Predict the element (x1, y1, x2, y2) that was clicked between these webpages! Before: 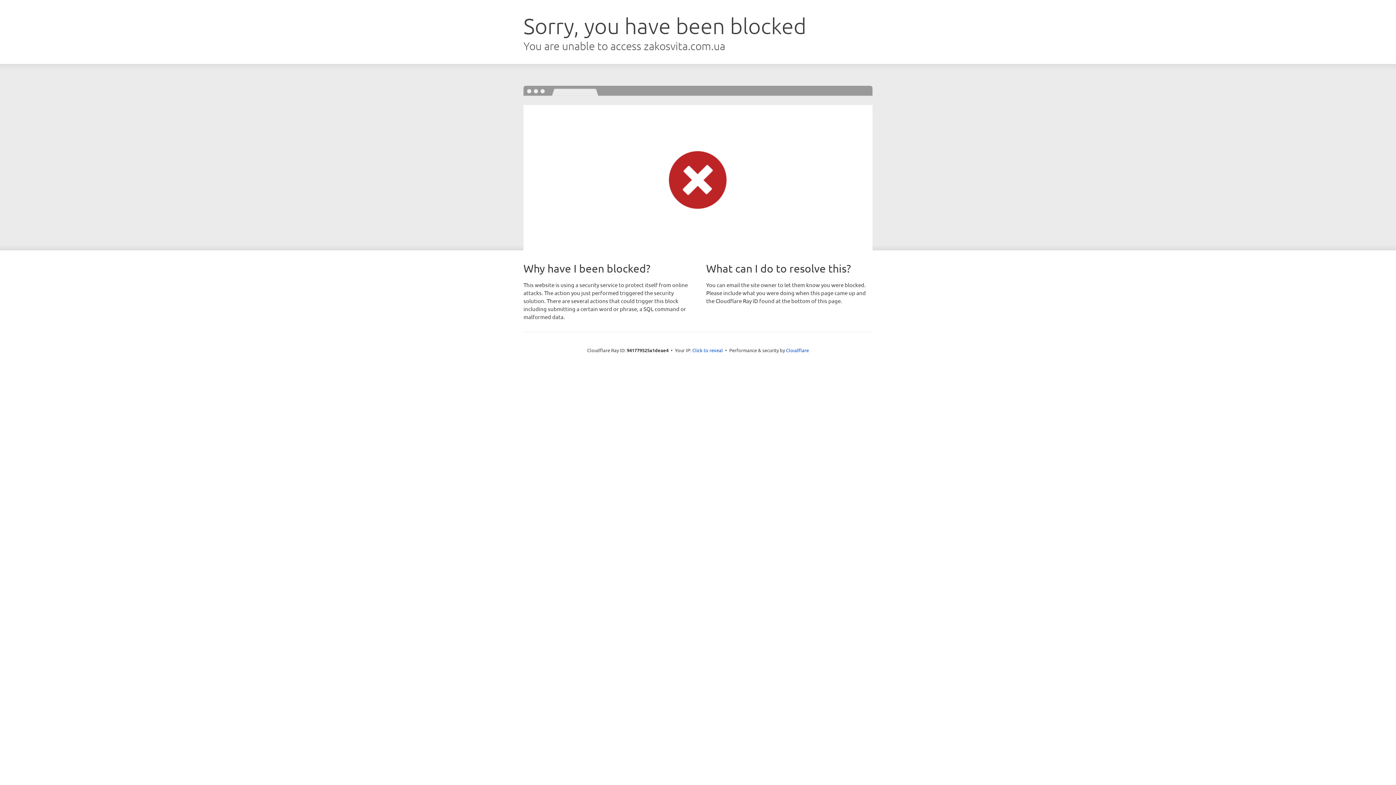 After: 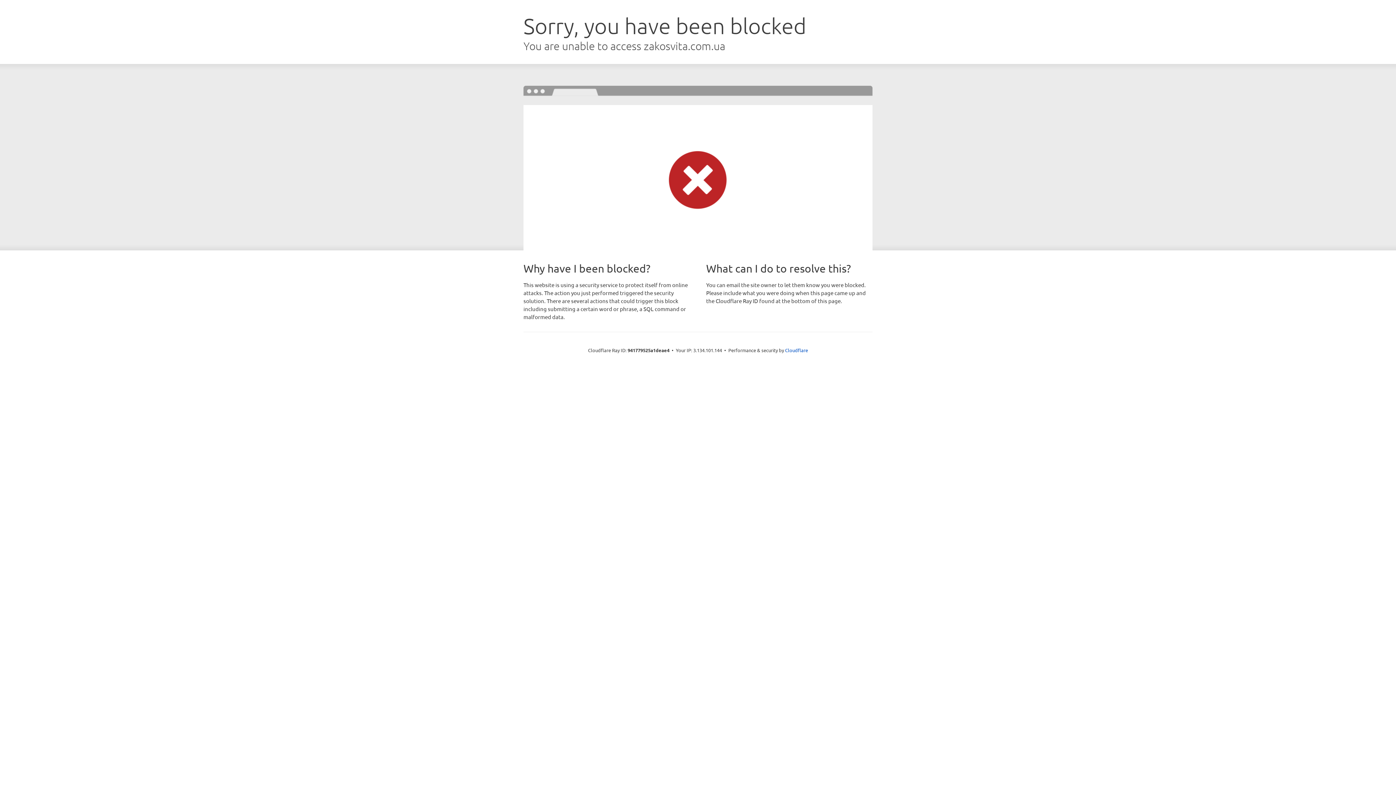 Action: bbox: (692, 346, 723, 353) label: Click to reveal